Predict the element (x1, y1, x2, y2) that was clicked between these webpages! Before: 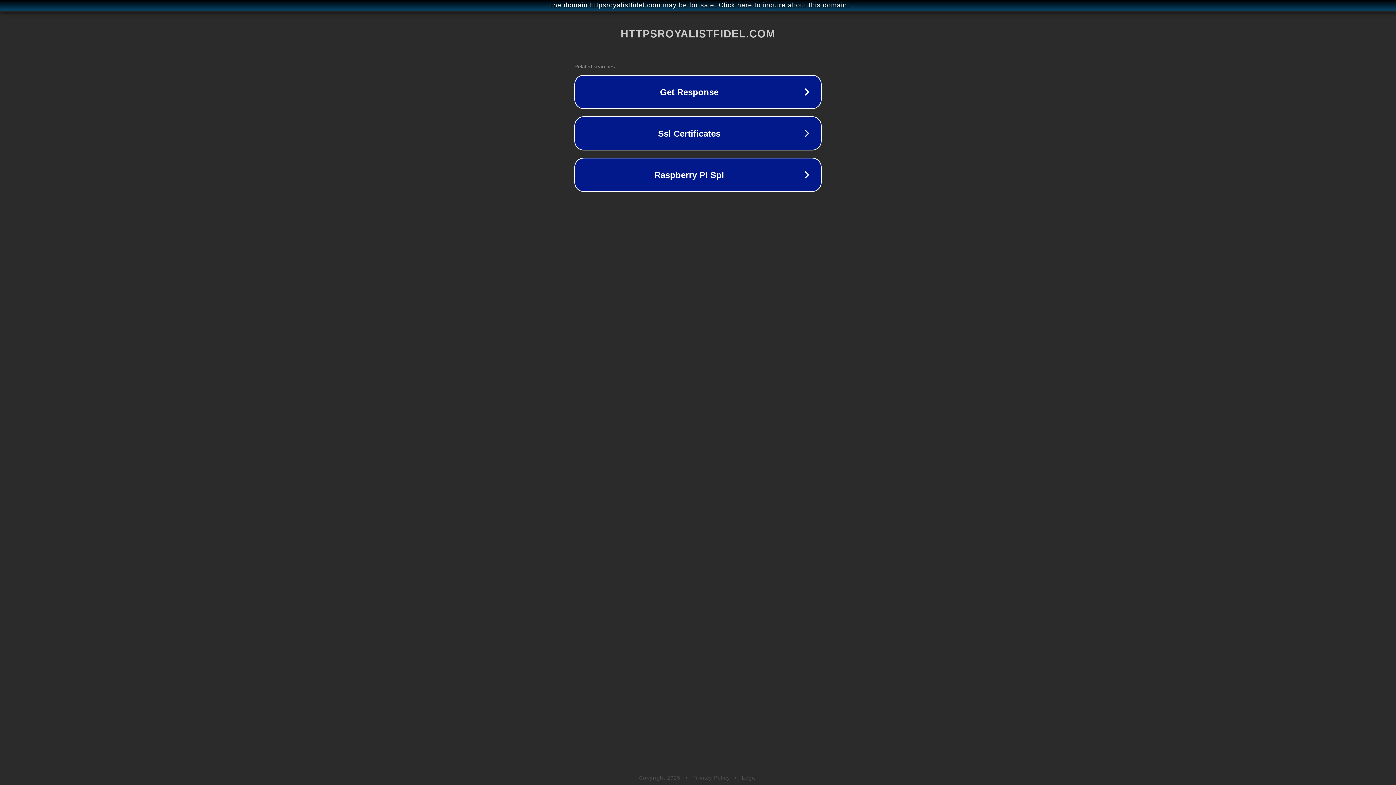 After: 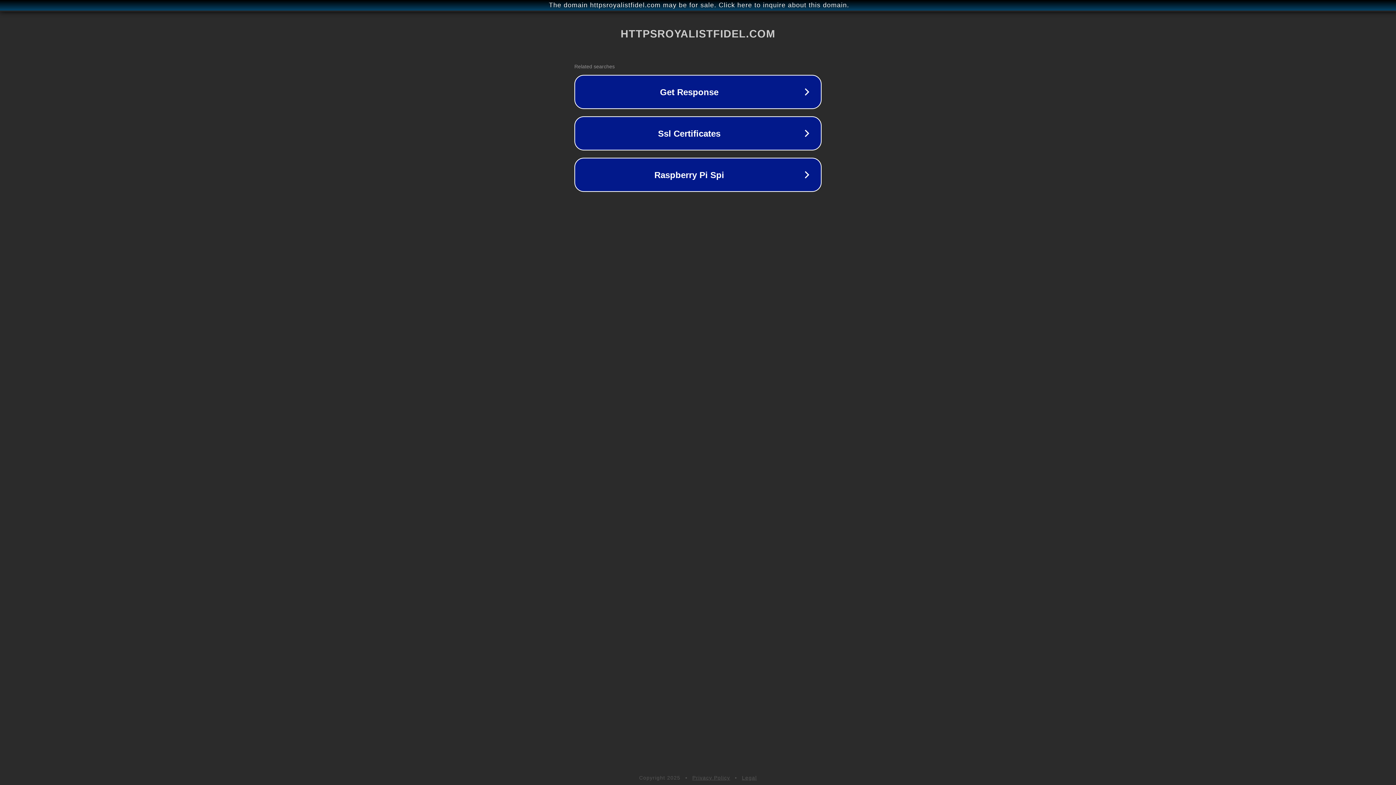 Action: bbox: (692, 775, 730, 781) label: Privacy Policy